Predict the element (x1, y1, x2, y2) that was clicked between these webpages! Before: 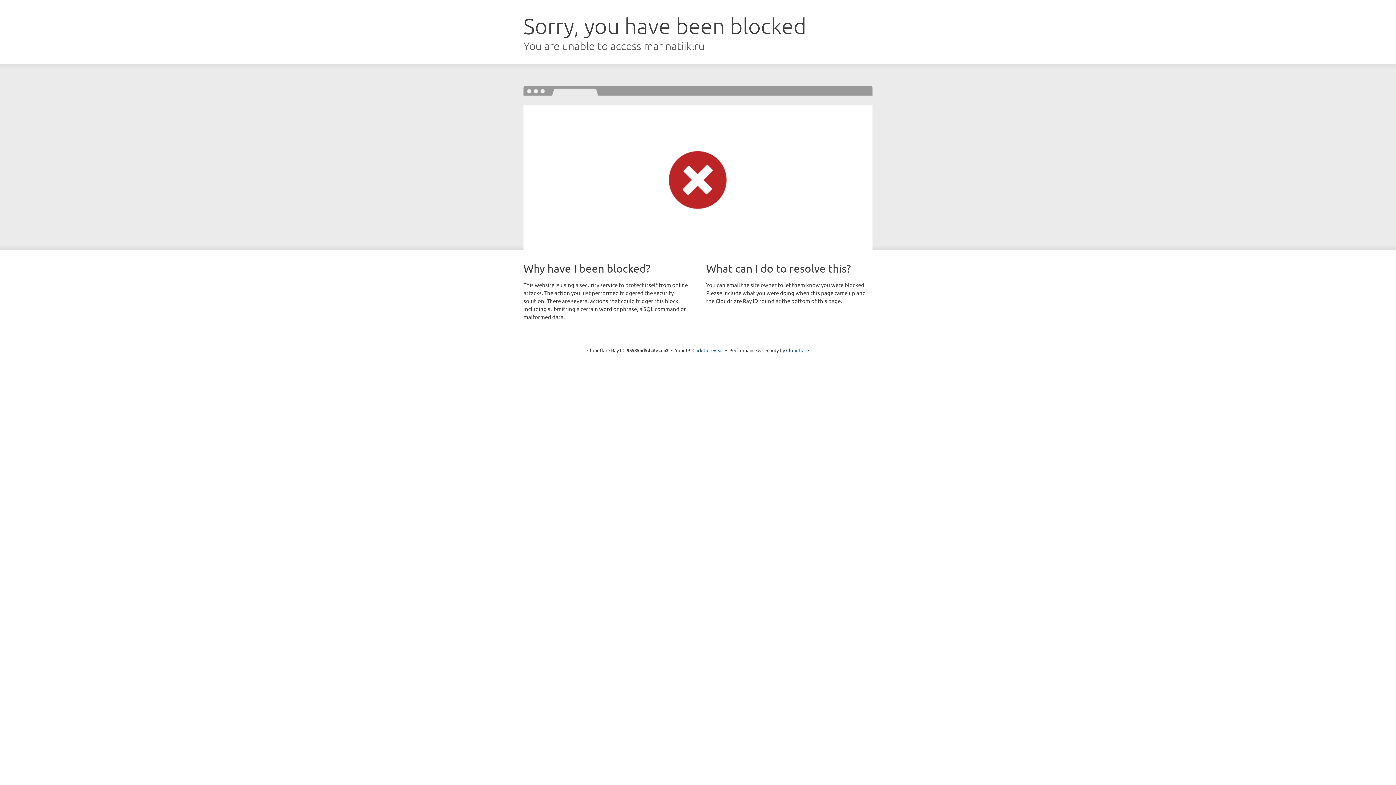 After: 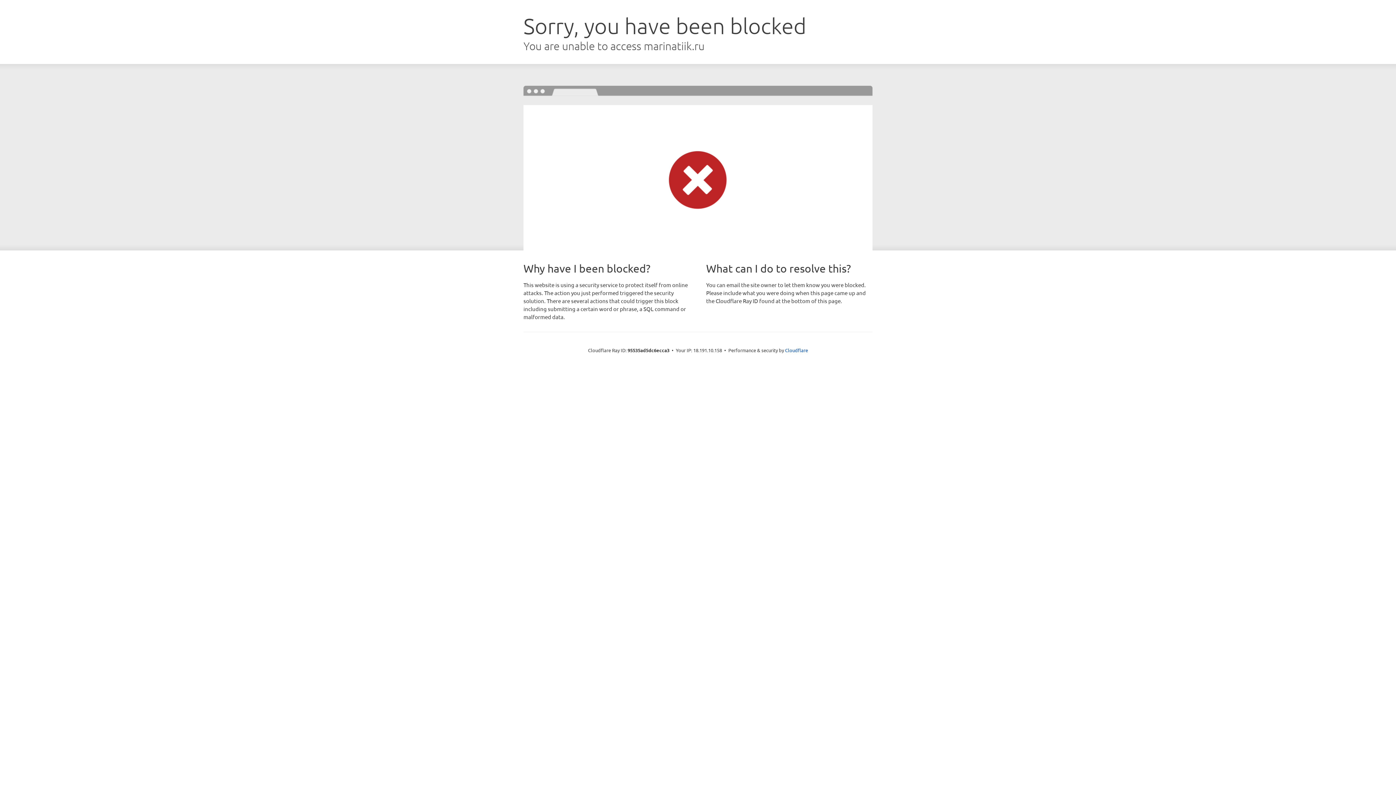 Action: bbox: (692, 346, 723, 353) label: Click to reveal